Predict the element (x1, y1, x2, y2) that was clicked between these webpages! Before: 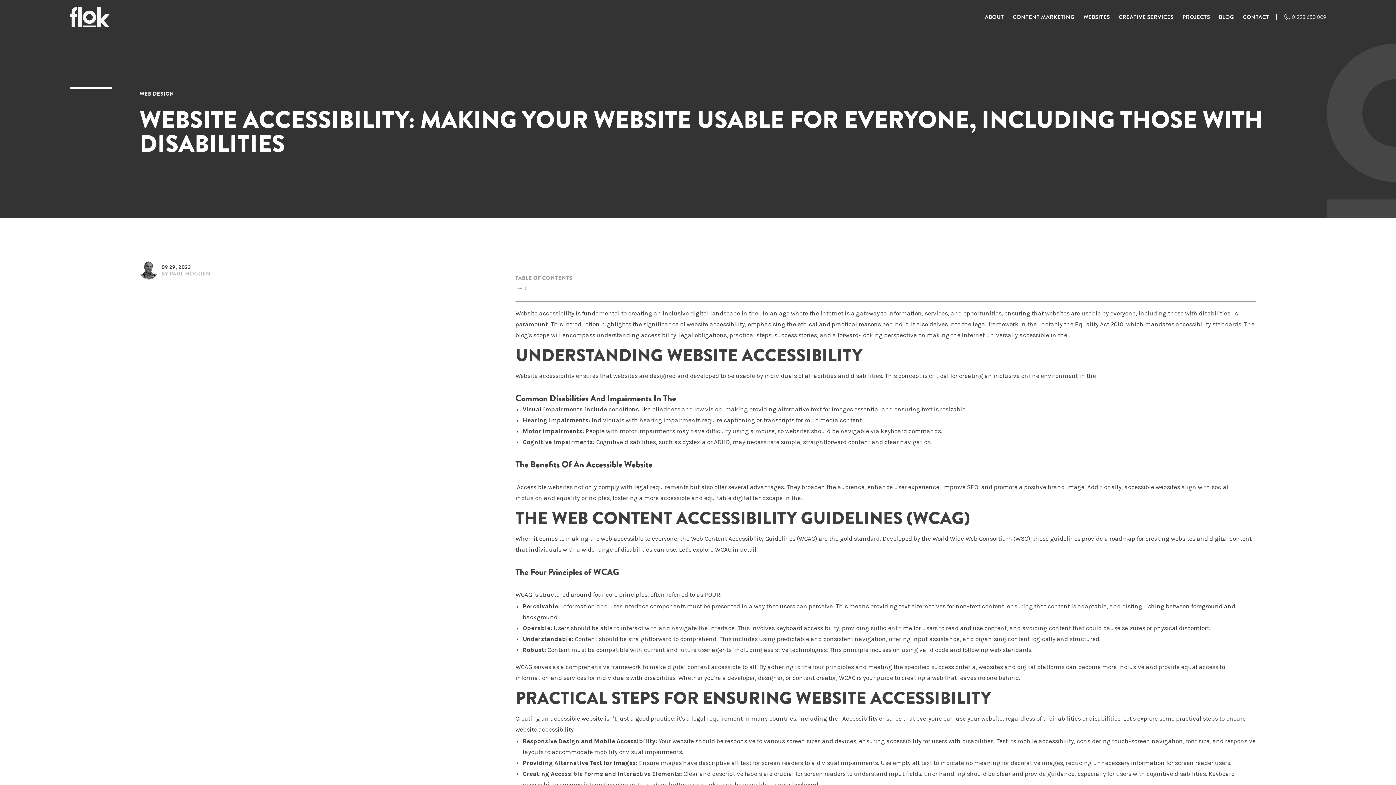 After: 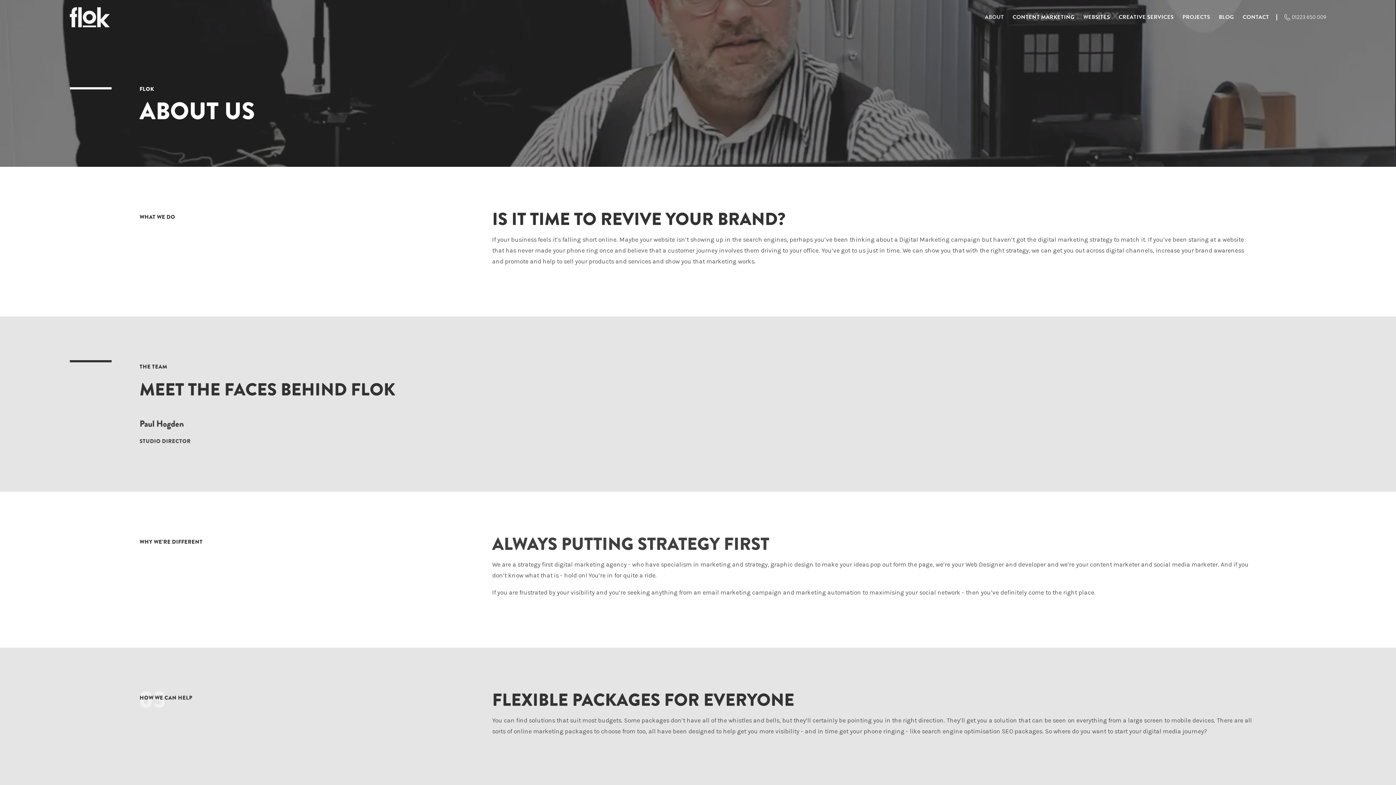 Action: label: ABOUT bbox: (980, 0, 1008, 34)